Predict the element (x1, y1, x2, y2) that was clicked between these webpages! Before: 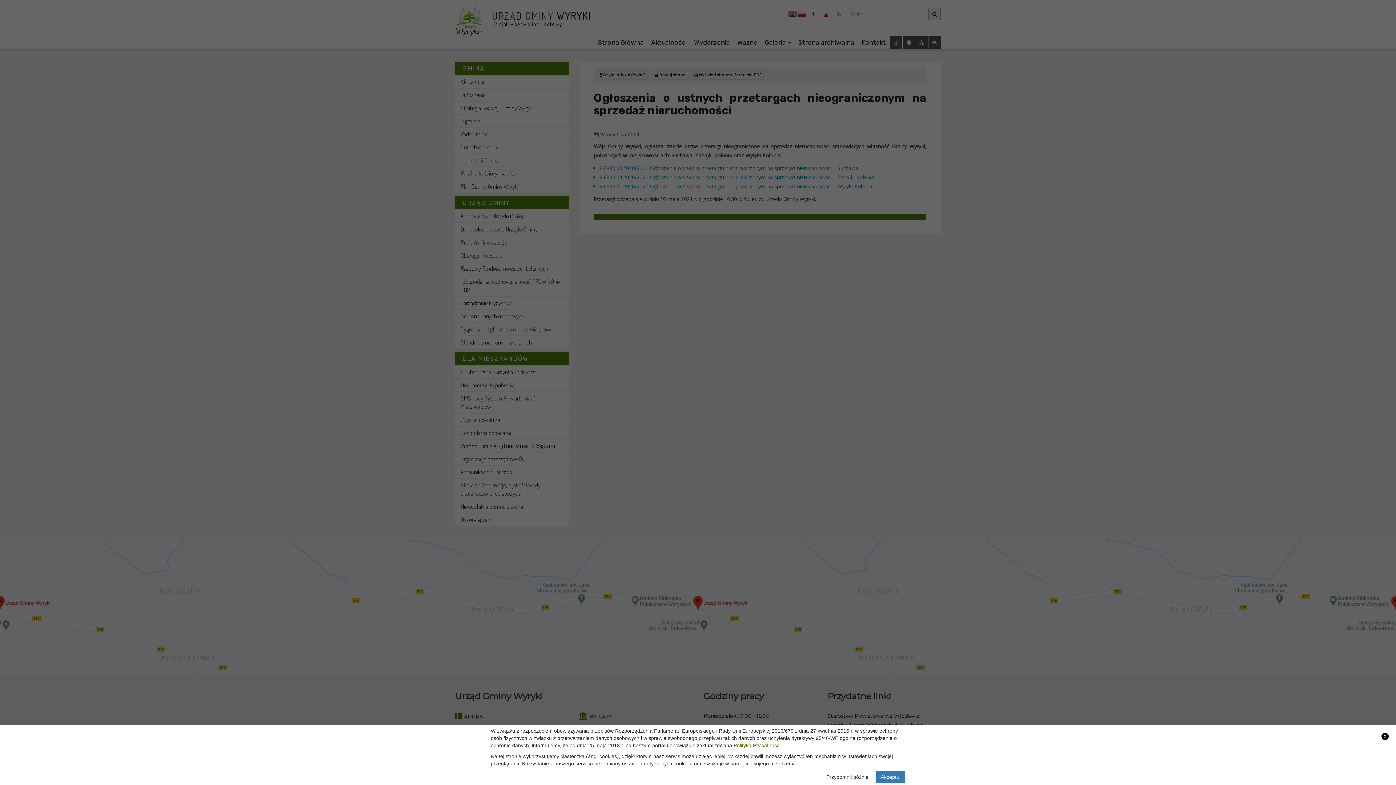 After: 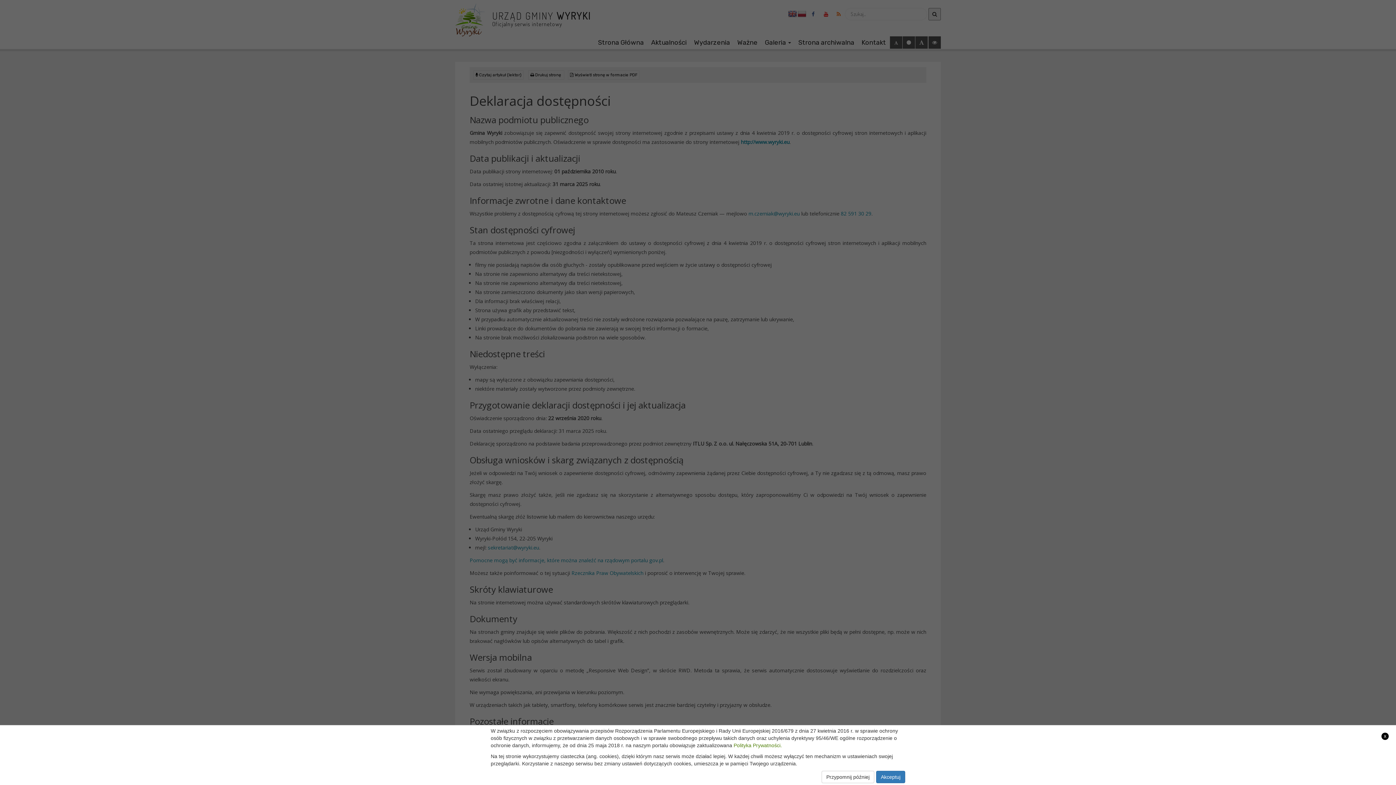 Action: bbox: (733, 742, 782, 748) label: Polityka Prywatności.